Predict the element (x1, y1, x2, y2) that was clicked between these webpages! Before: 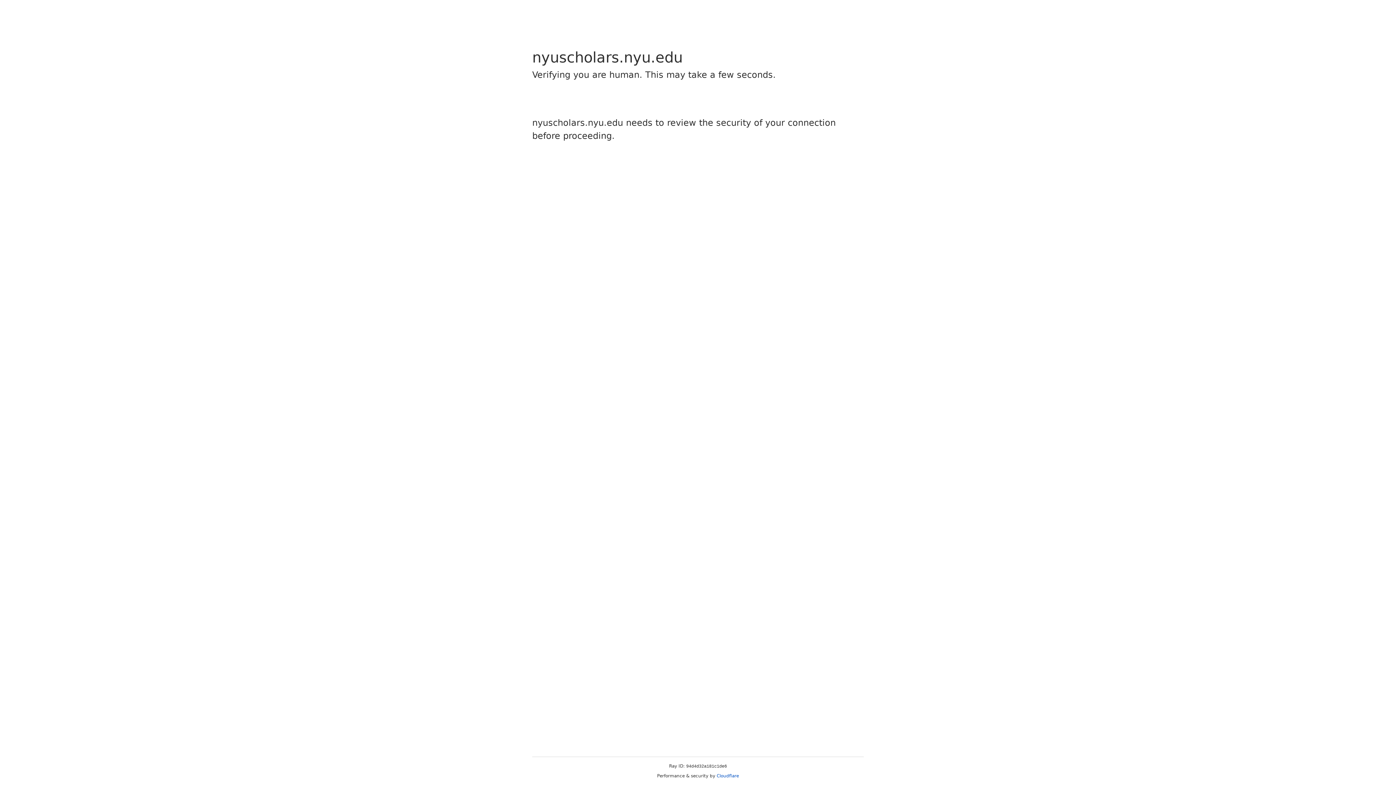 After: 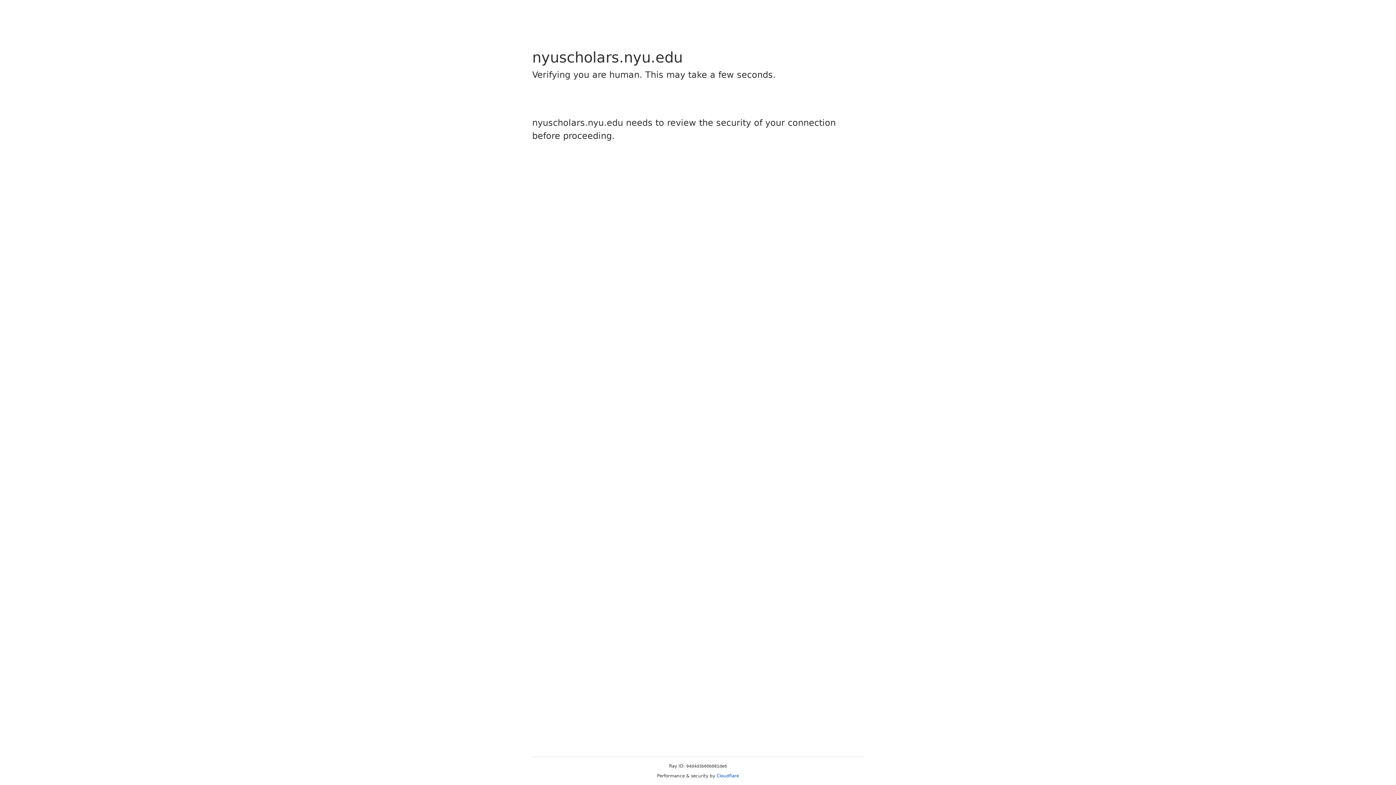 Action: bbox: (716, 773, 739, 778) label: Cloudflare